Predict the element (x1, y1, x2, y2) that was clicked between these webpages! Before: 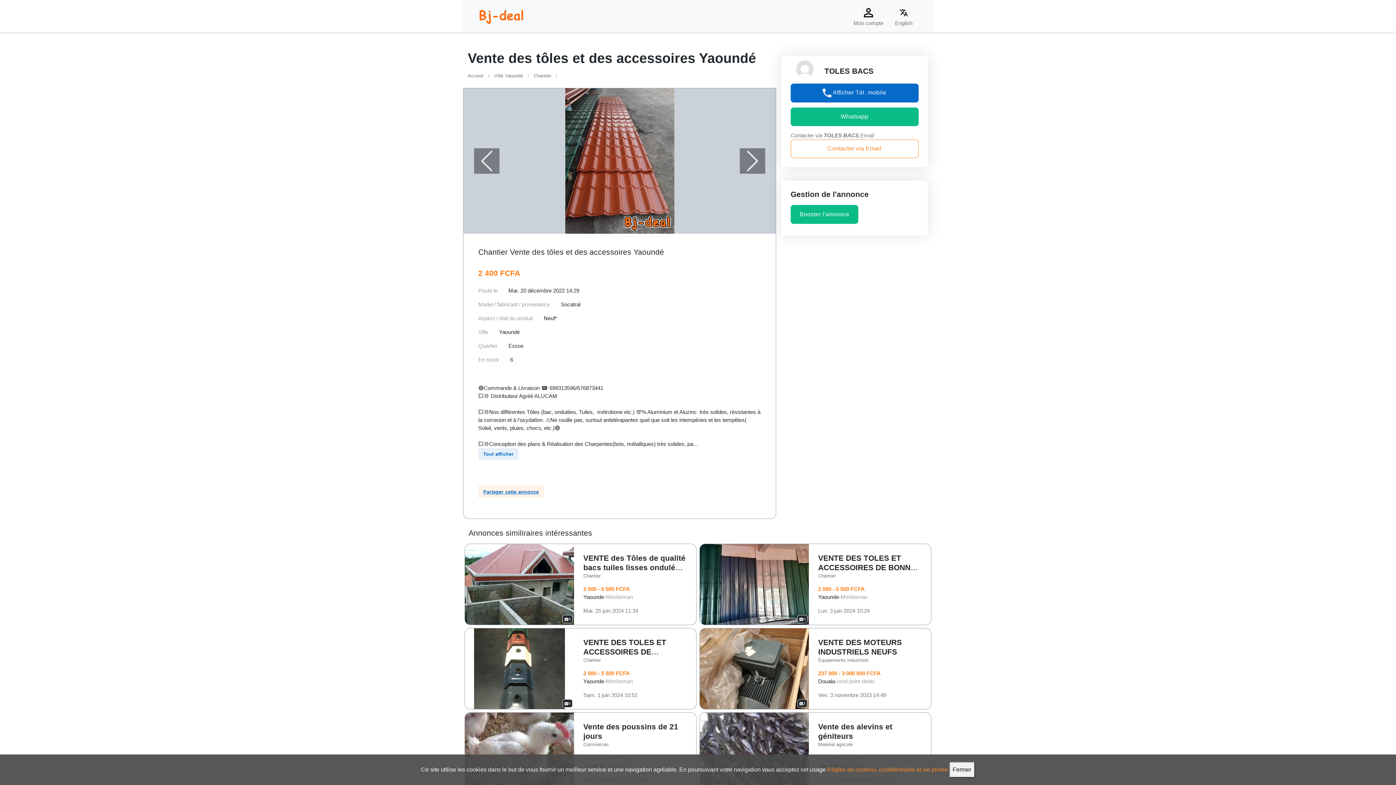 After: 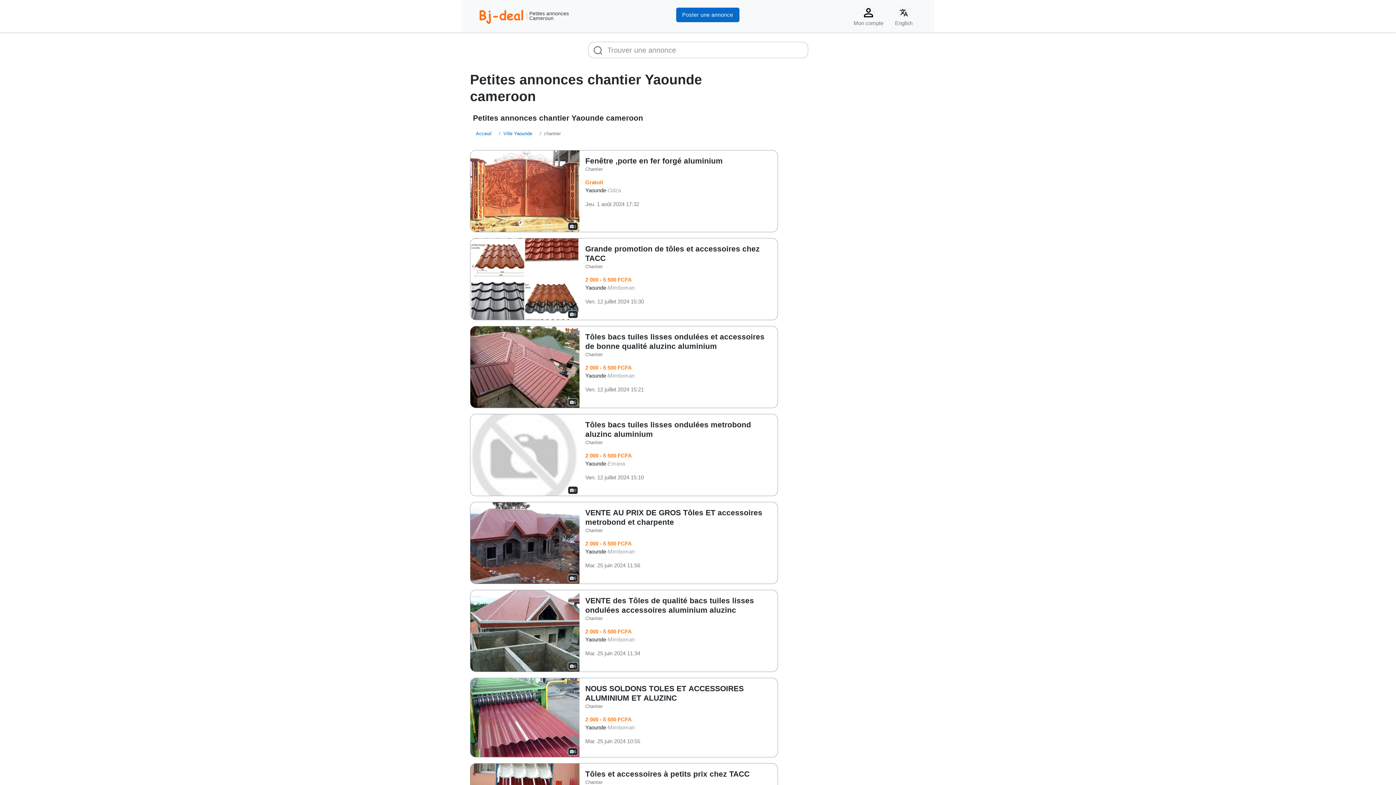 Action: bbox: (533, 73, 551, 78) label: Chantier